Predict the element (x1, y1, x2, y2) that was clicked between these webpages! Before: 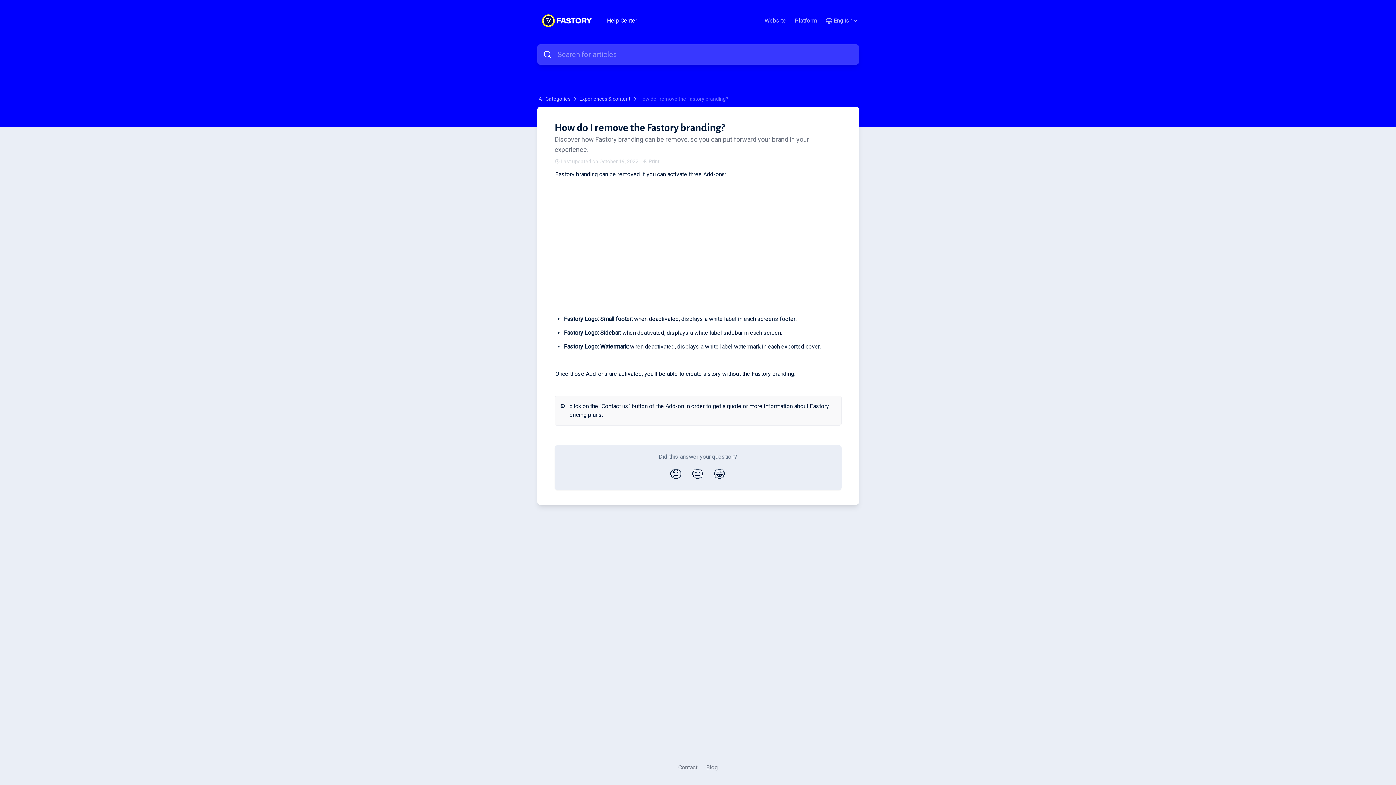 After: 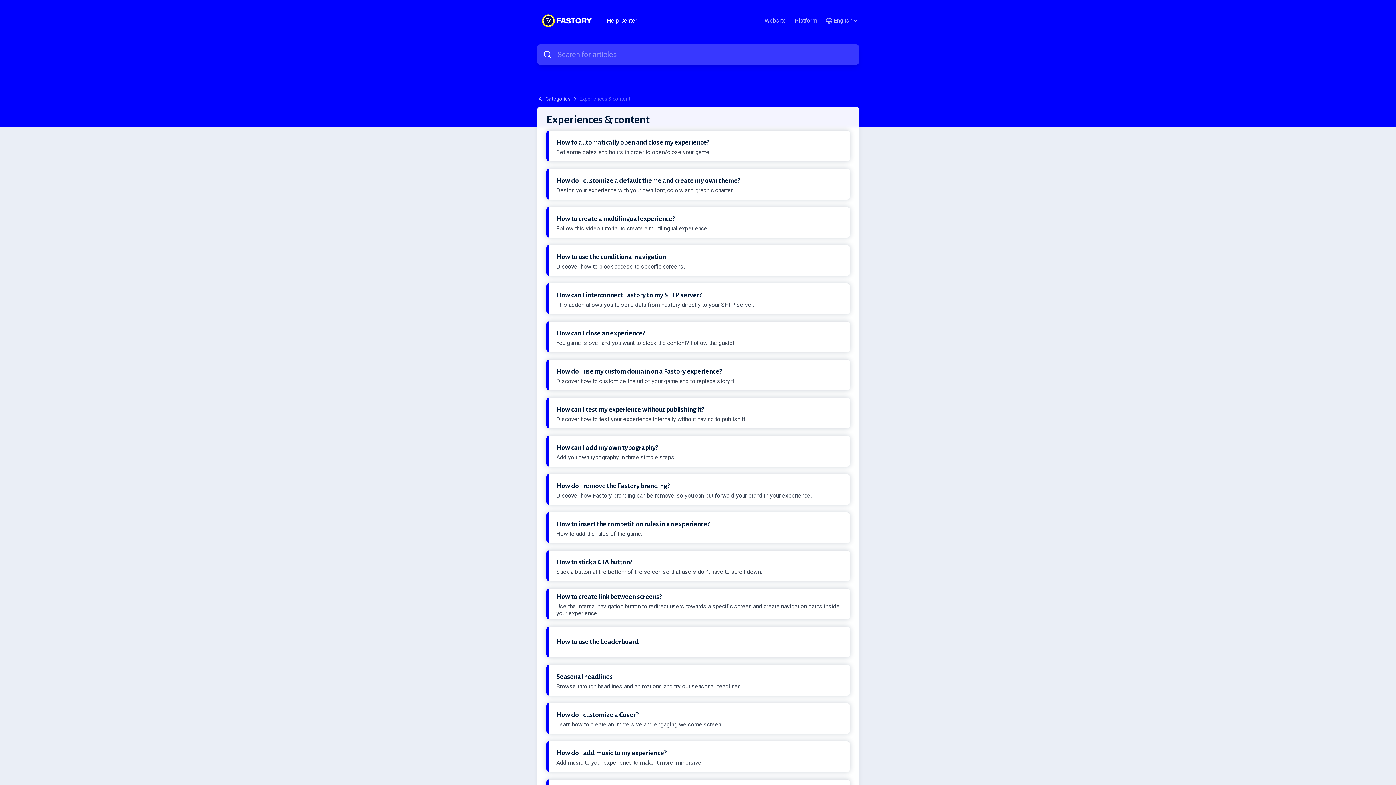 Action: bbox: (579, 95, 630, 102) label: Experiences & content